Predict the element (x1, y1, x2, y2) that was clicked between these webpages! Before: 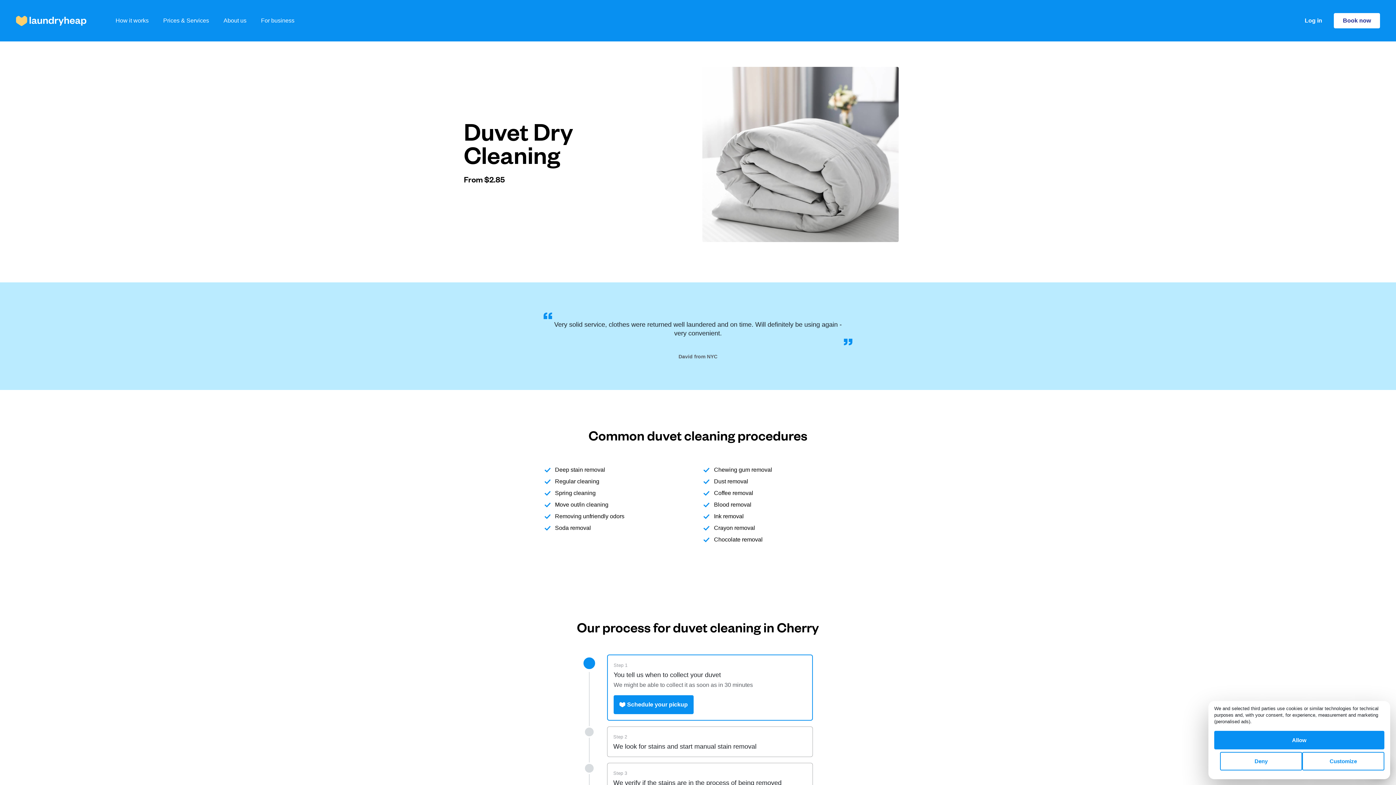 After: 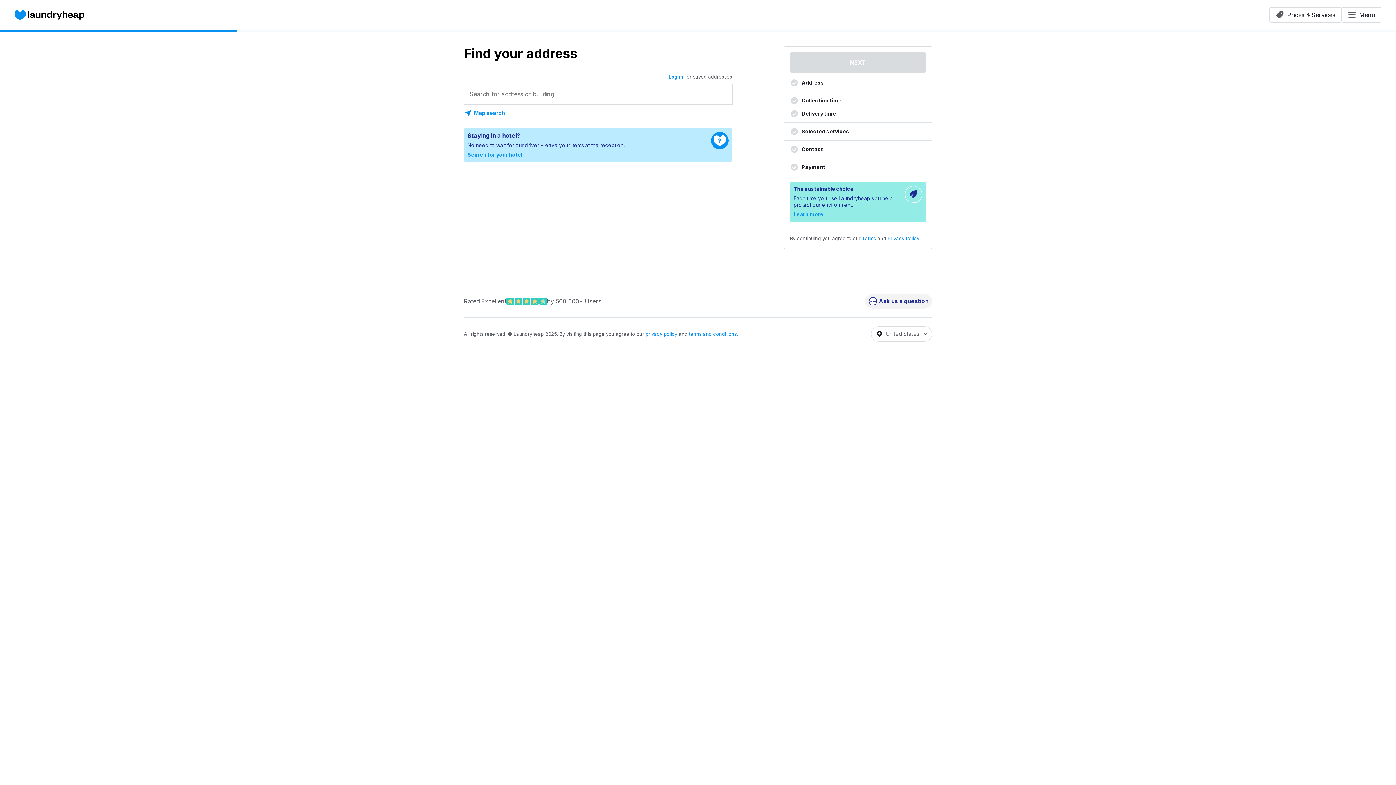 Action: bbox: (1334, 13, 1380, 28) label: Book now